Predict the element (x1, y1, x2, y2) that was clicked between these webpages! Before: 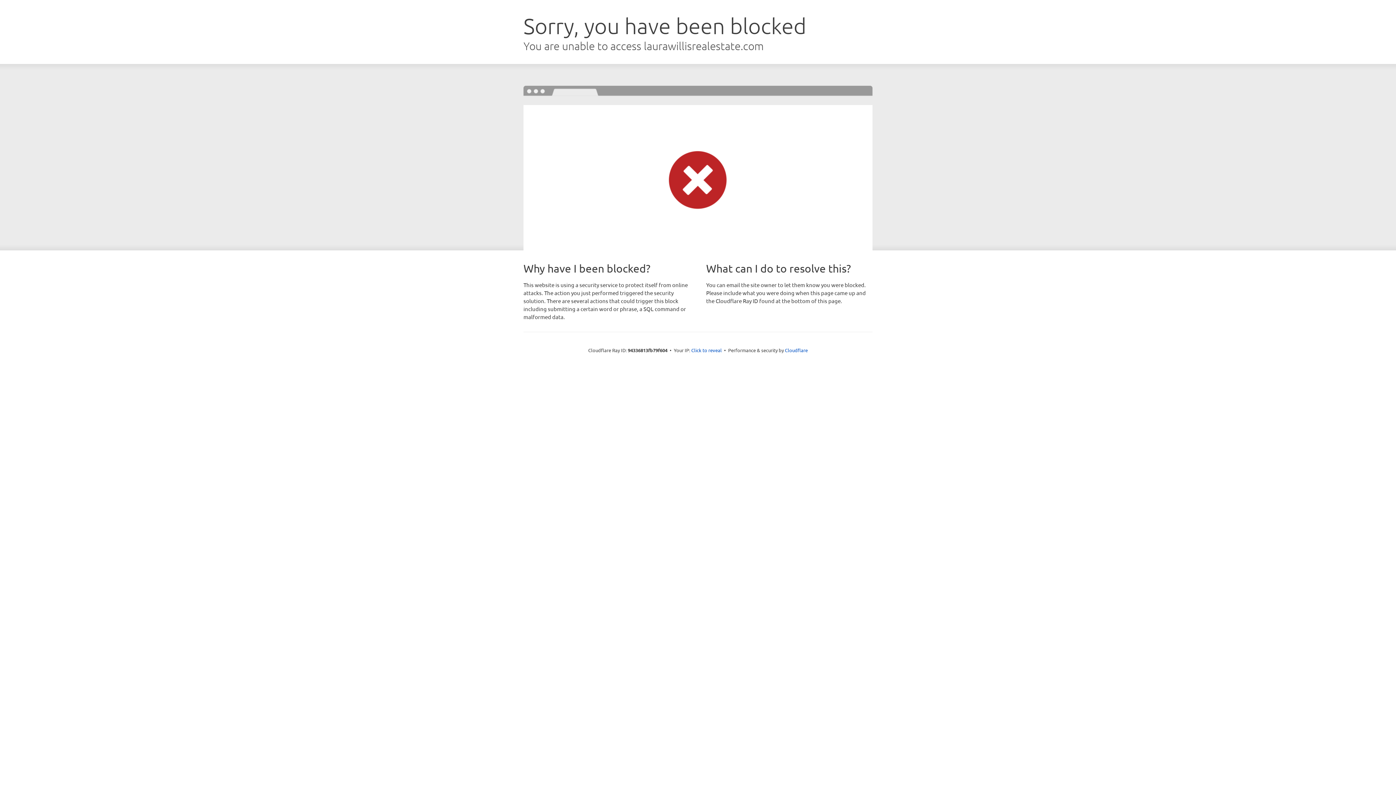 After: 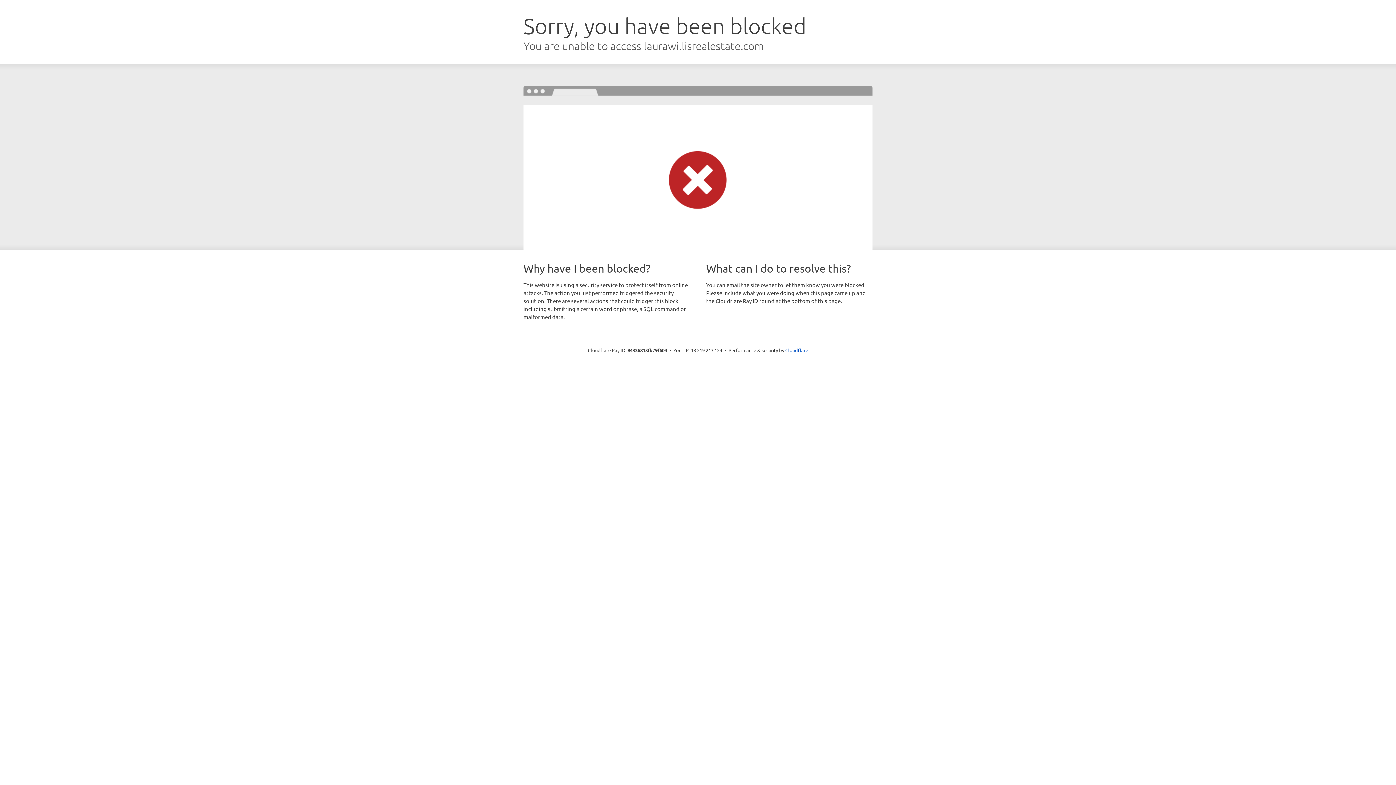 Action: label: Click to reveal bbox: (691, 346, 722, 353)